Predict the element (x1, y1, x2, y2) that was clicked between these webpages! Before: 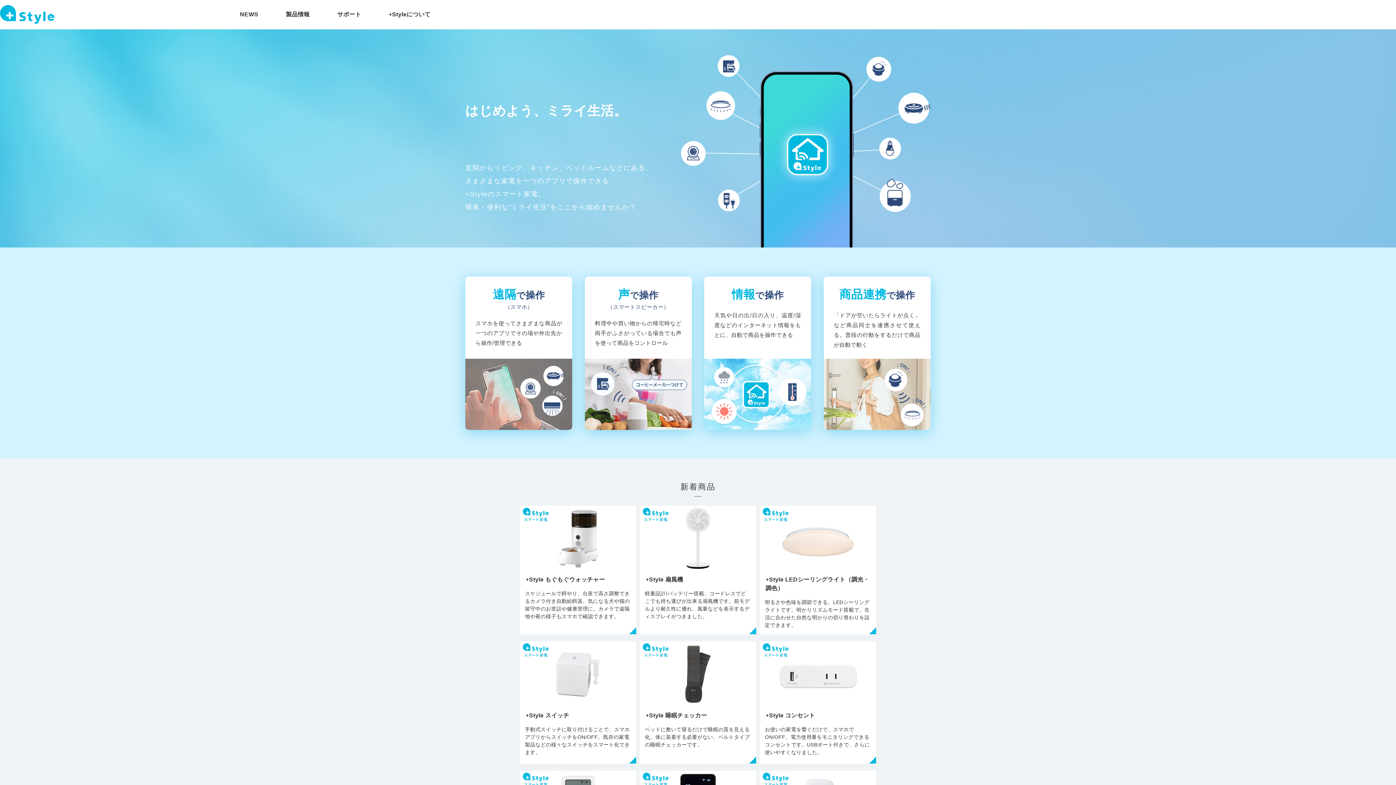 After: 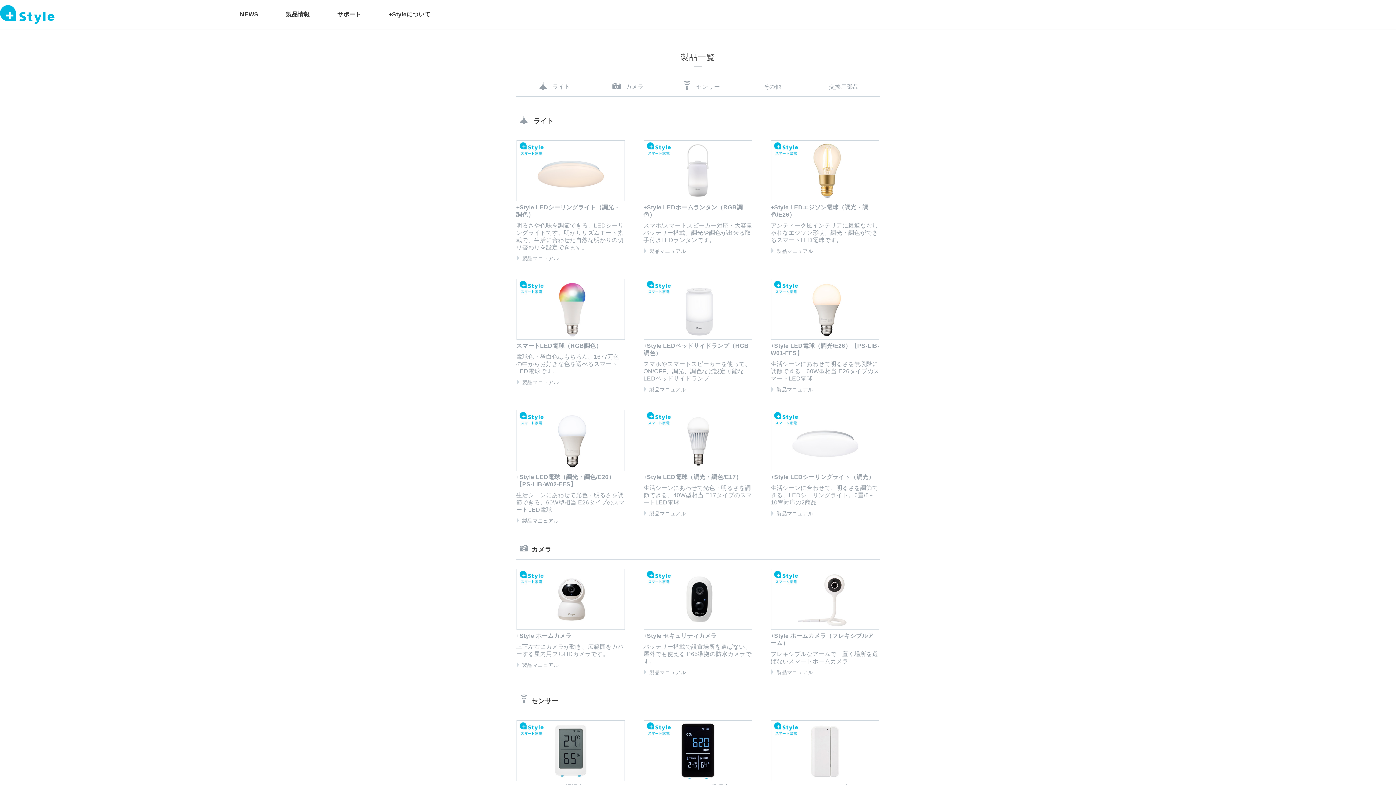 Action: bbox: (285, 10, 309, 18) label: 製品情報